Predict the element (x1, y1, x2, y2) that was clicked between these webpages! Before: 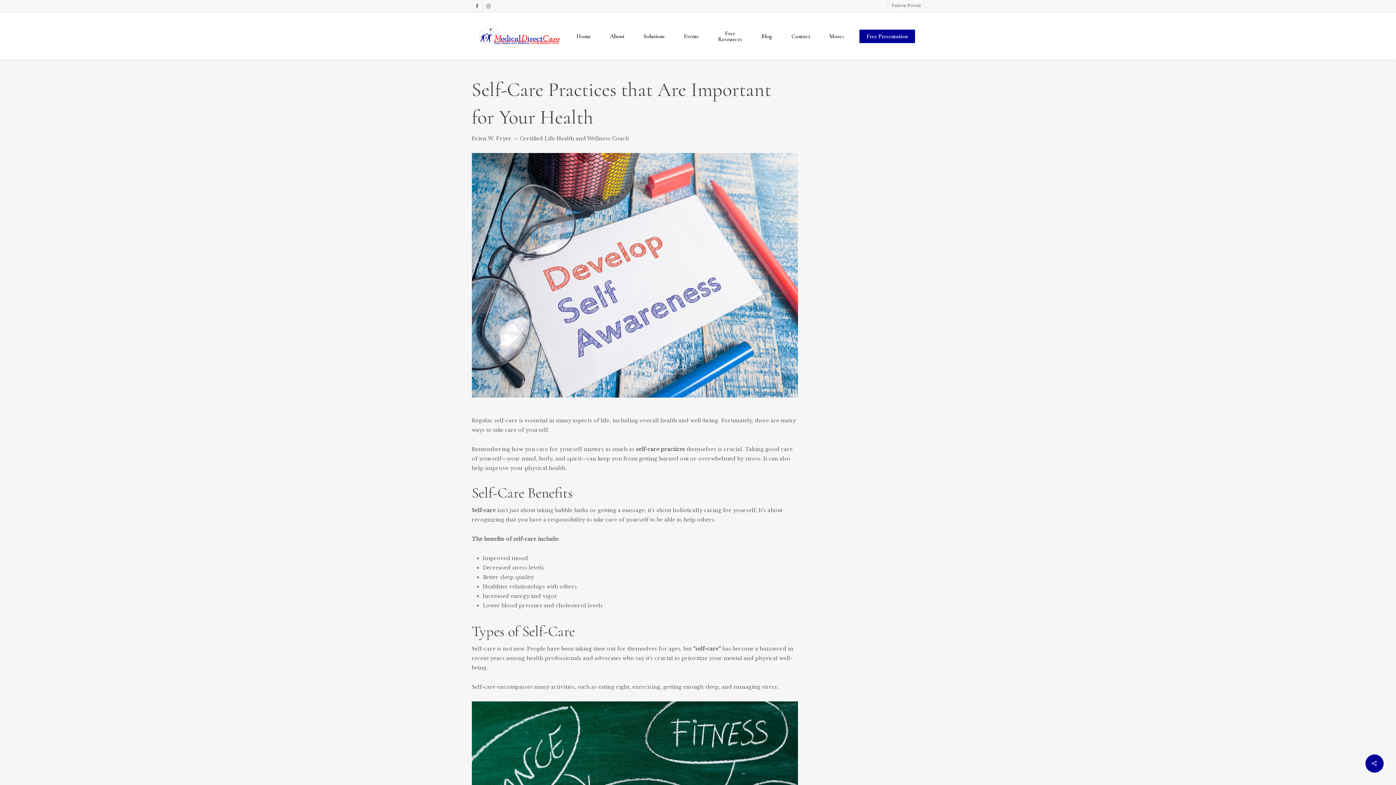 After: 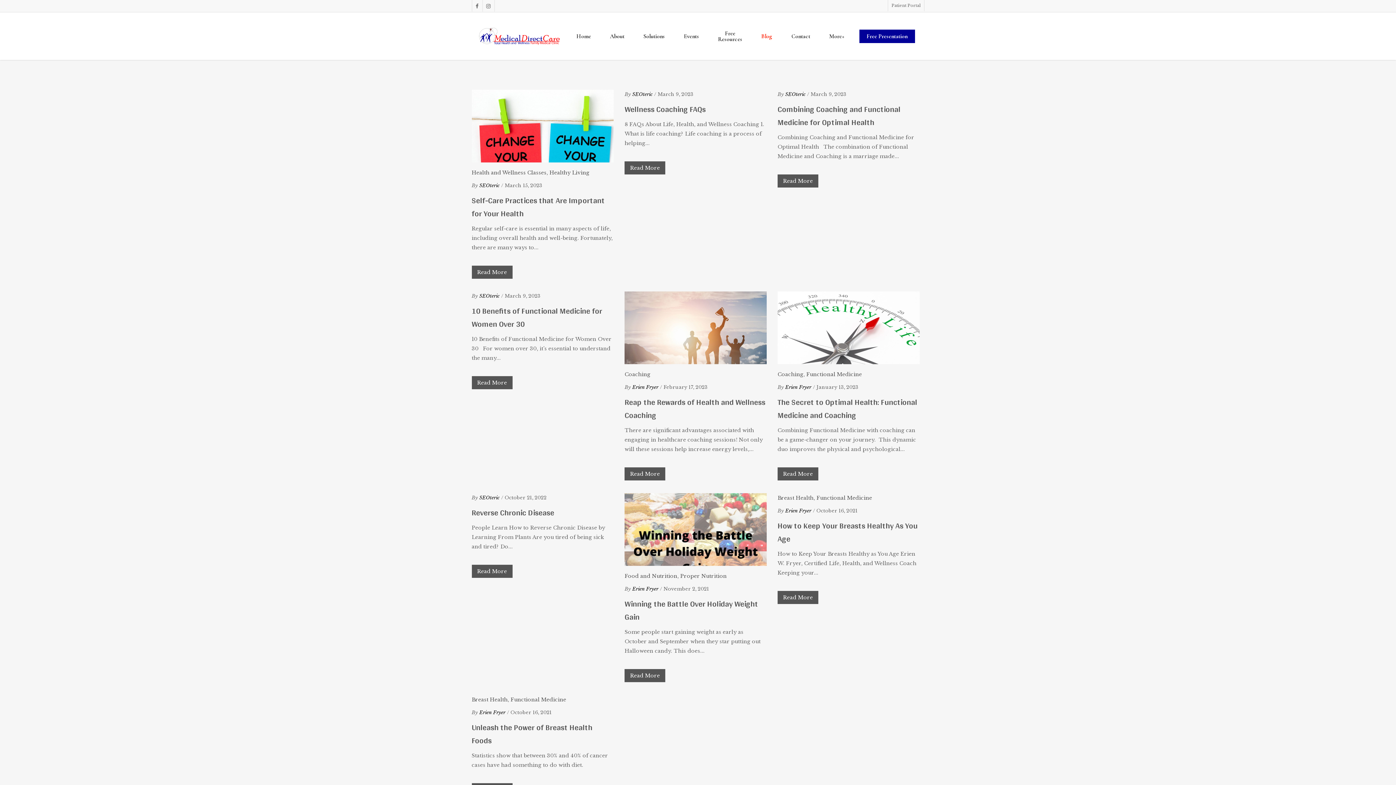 Action: label: Blog bbox: (751, 33, 782, 39)